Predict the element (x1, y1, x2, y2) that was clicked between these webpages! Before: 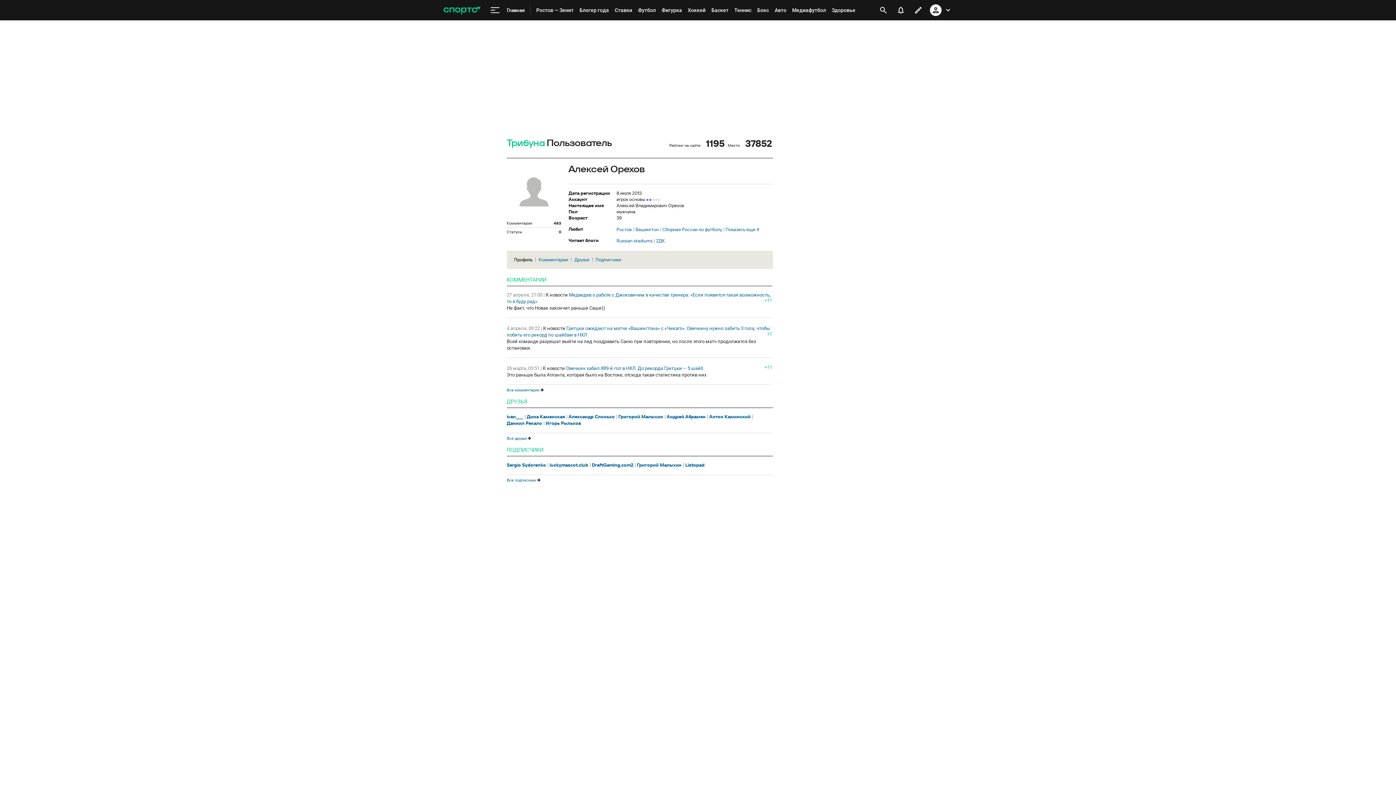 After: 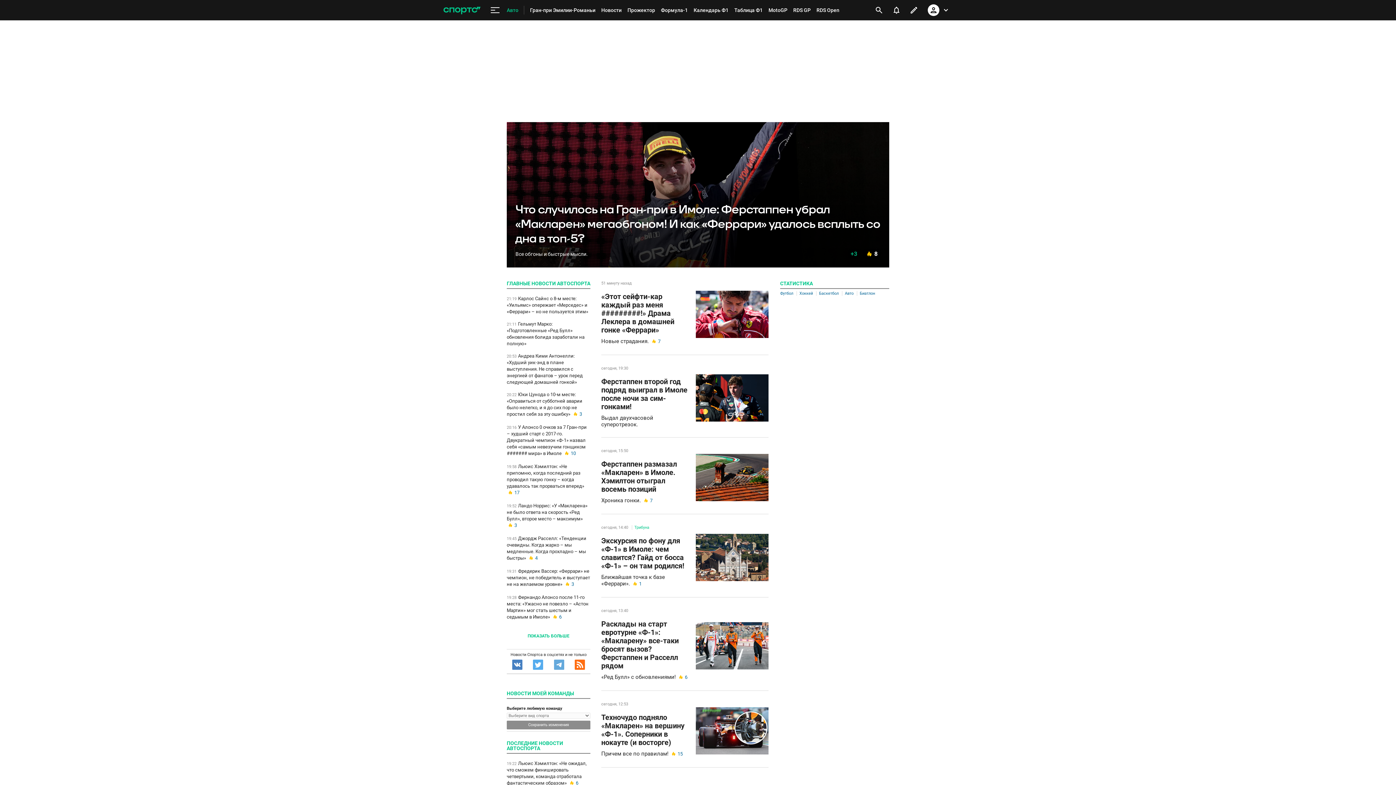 Action: bbox: (772, 0, 789, 20) label: Авто